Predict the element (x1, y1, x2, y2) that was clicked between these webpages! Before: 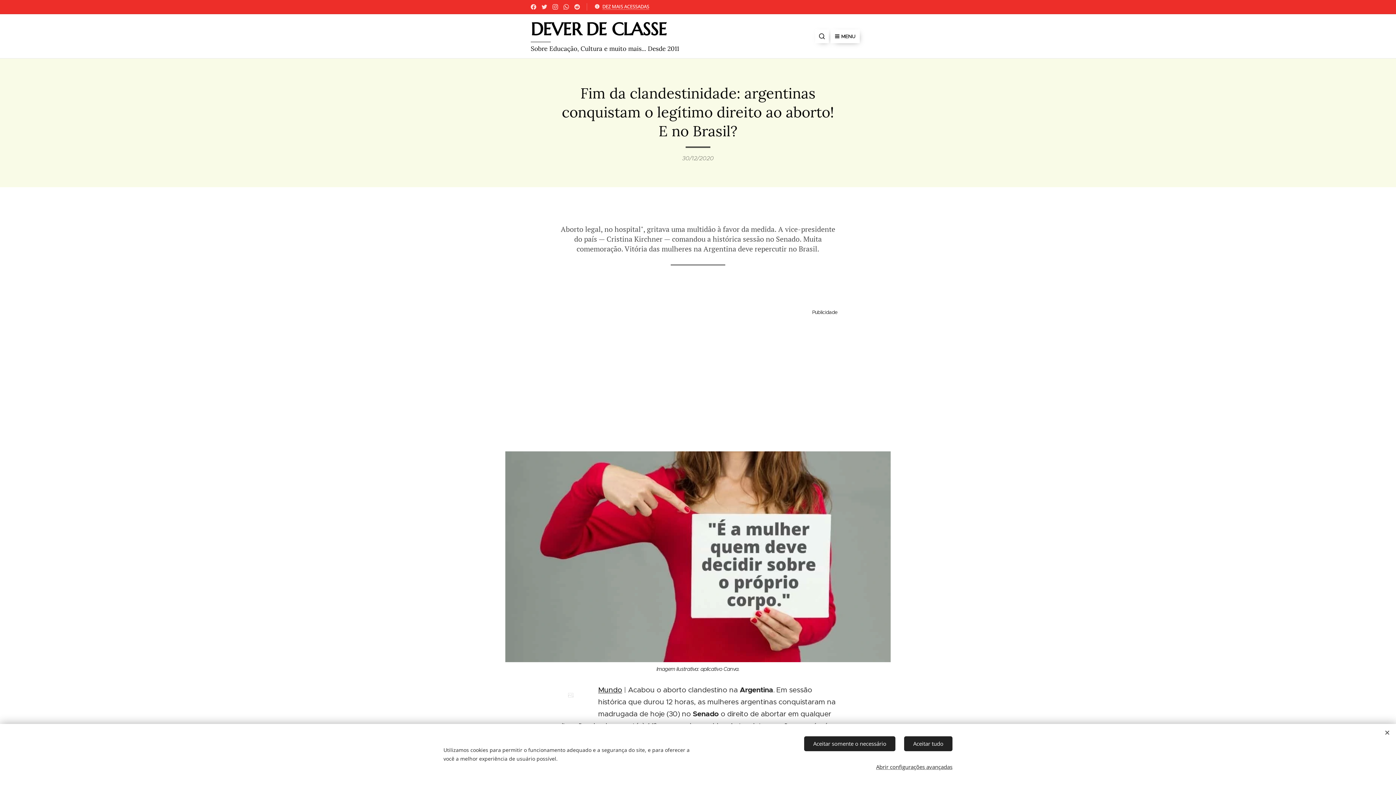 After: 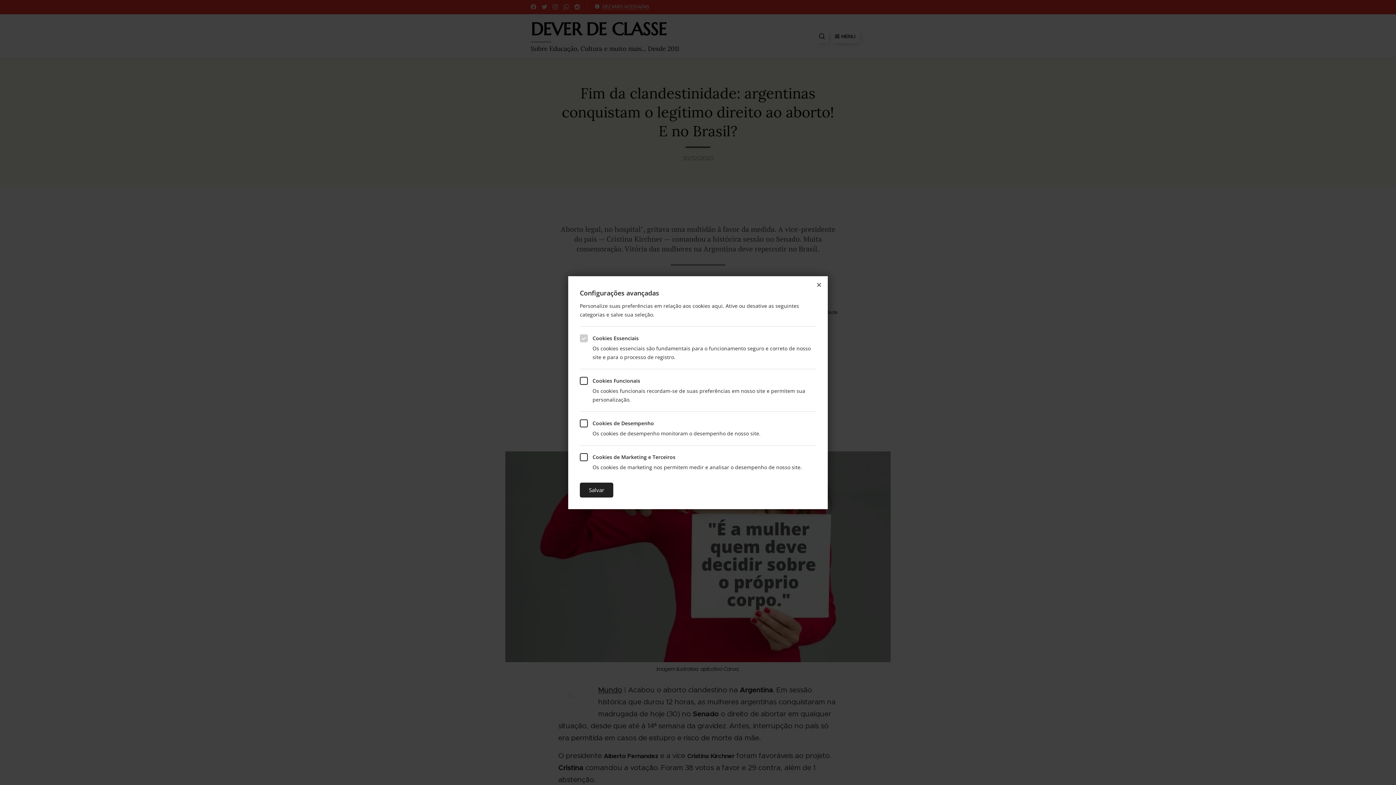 Action: bbox: (876, 760, 952, 774) label: Abrir configurações avançadas